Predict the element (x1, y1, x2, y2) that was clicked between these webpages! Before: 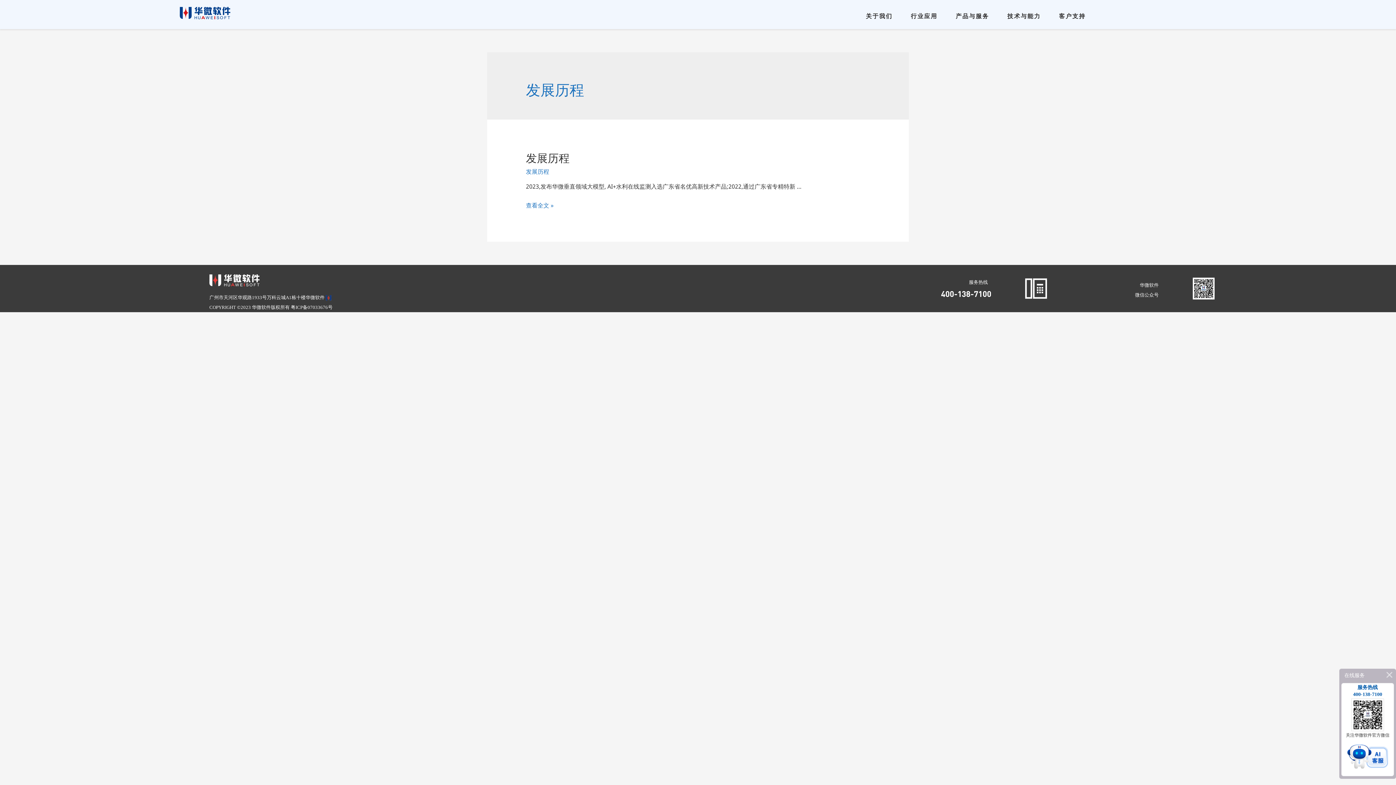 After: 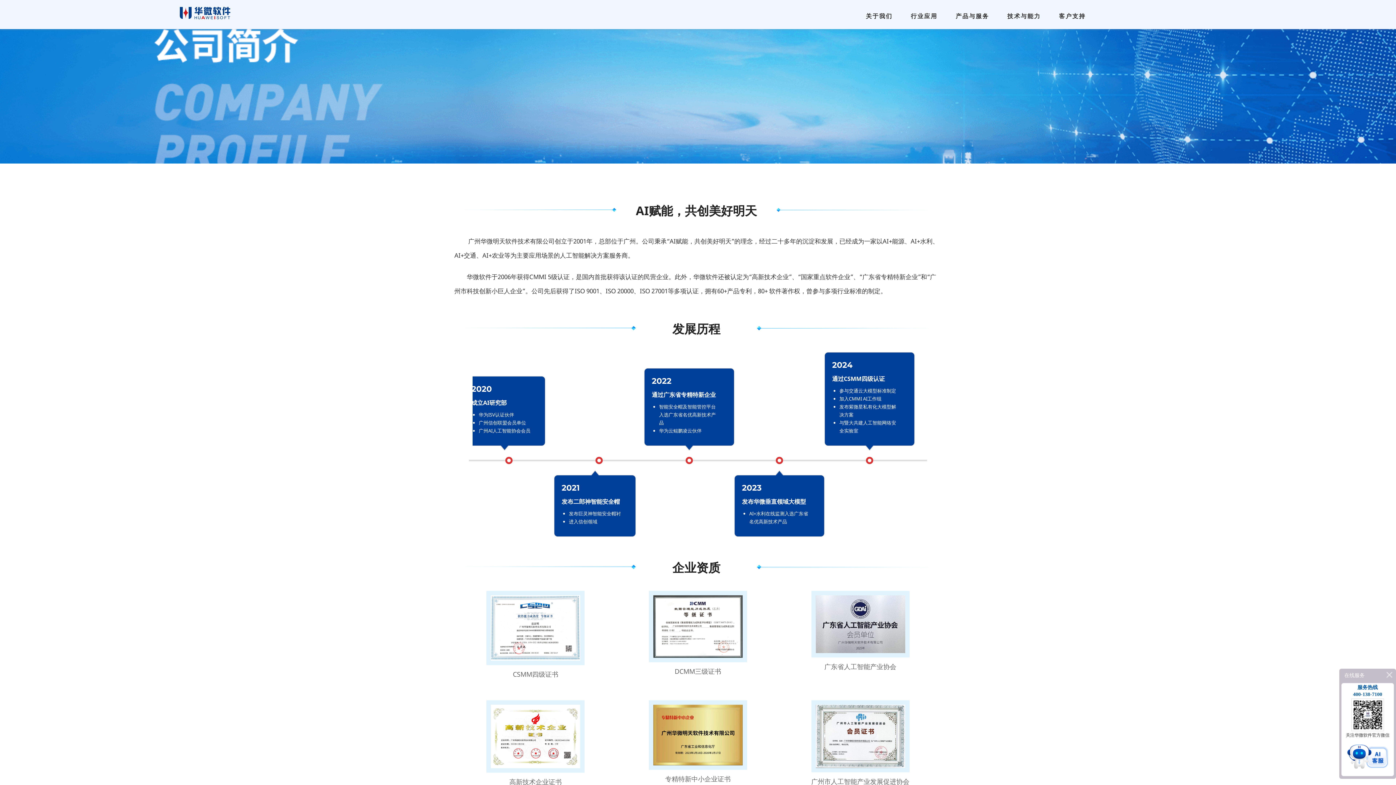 Action: bbox: (860, 0, 897, 29) label: 关于我们